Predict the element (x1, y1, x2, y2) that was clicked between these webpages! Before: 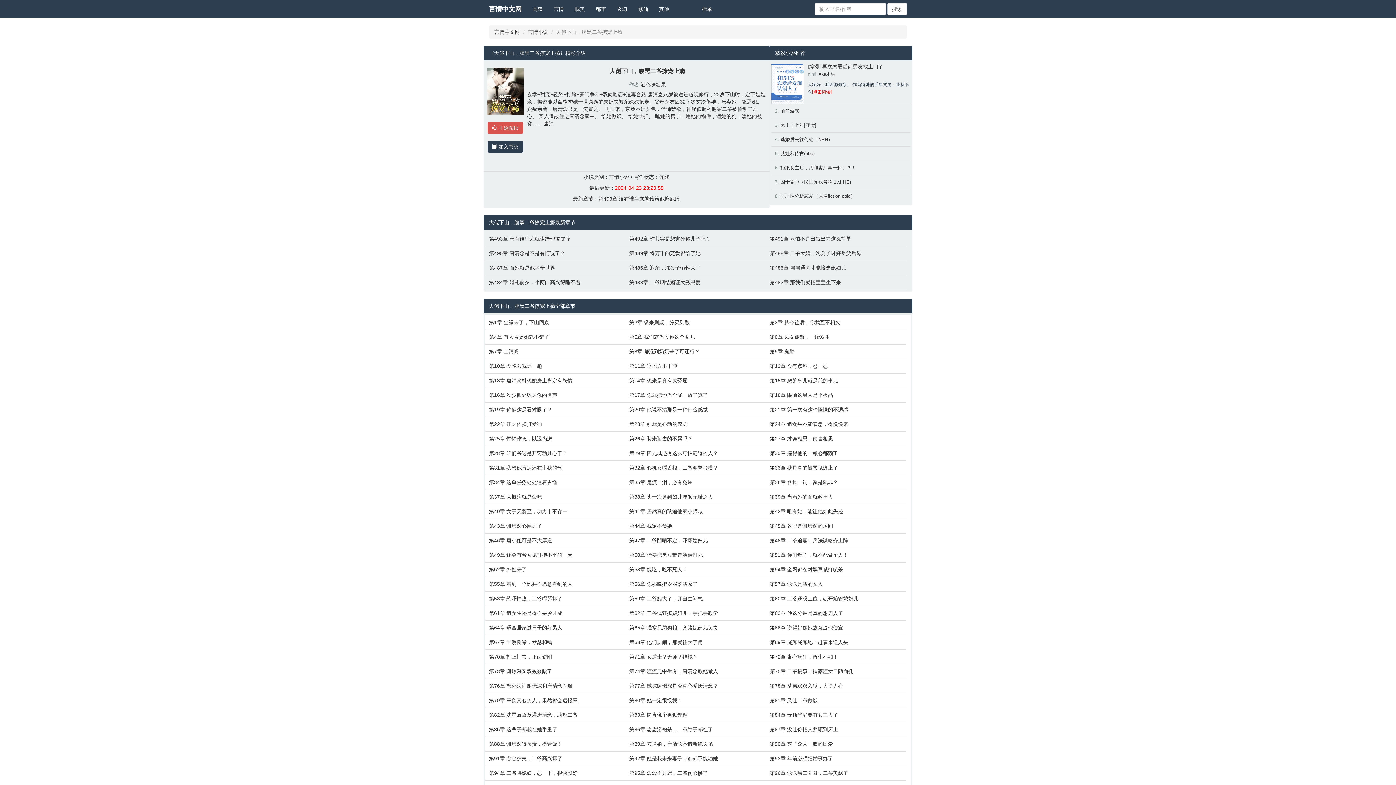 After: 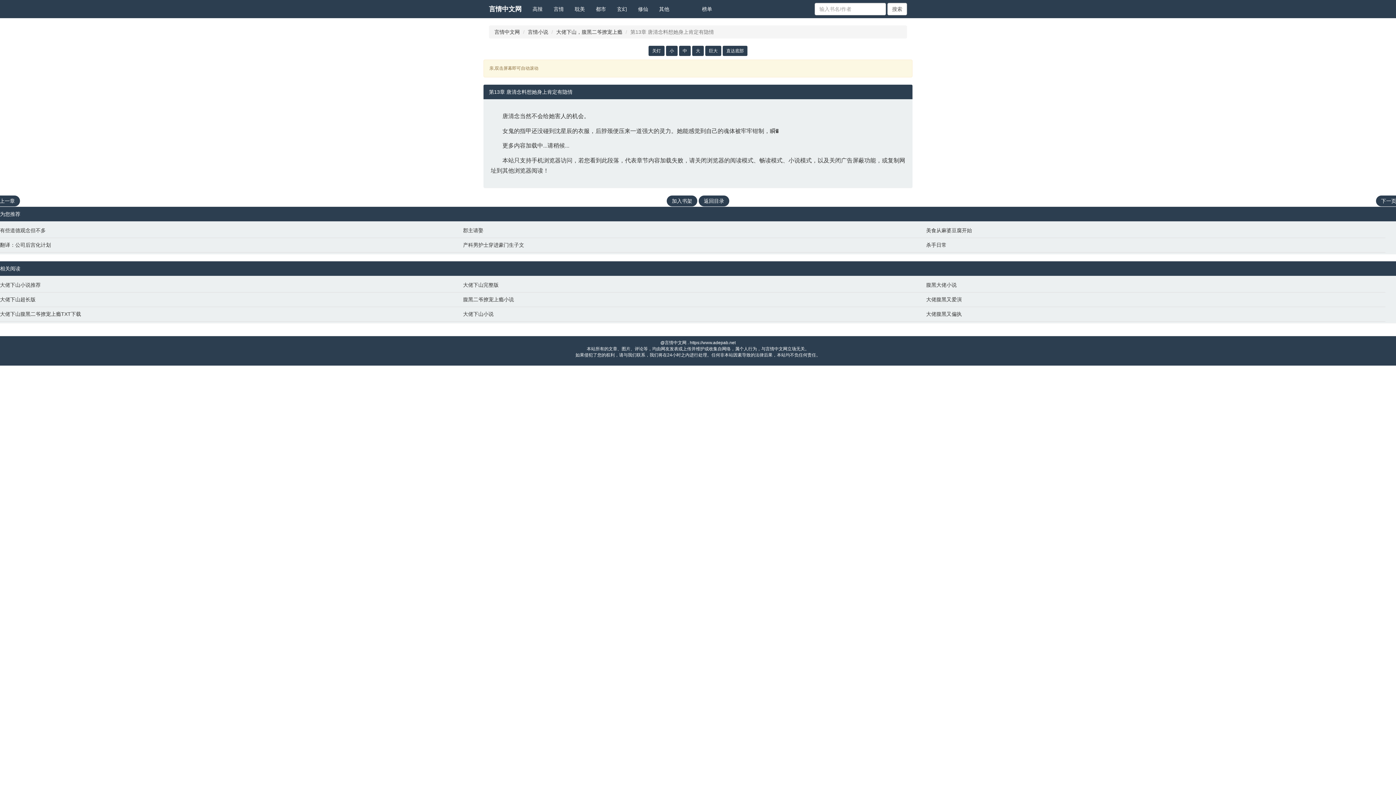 Action: bbox: (489, 377, 622, 384) label: 第13章 唐清念料想她身上肯定有隐情